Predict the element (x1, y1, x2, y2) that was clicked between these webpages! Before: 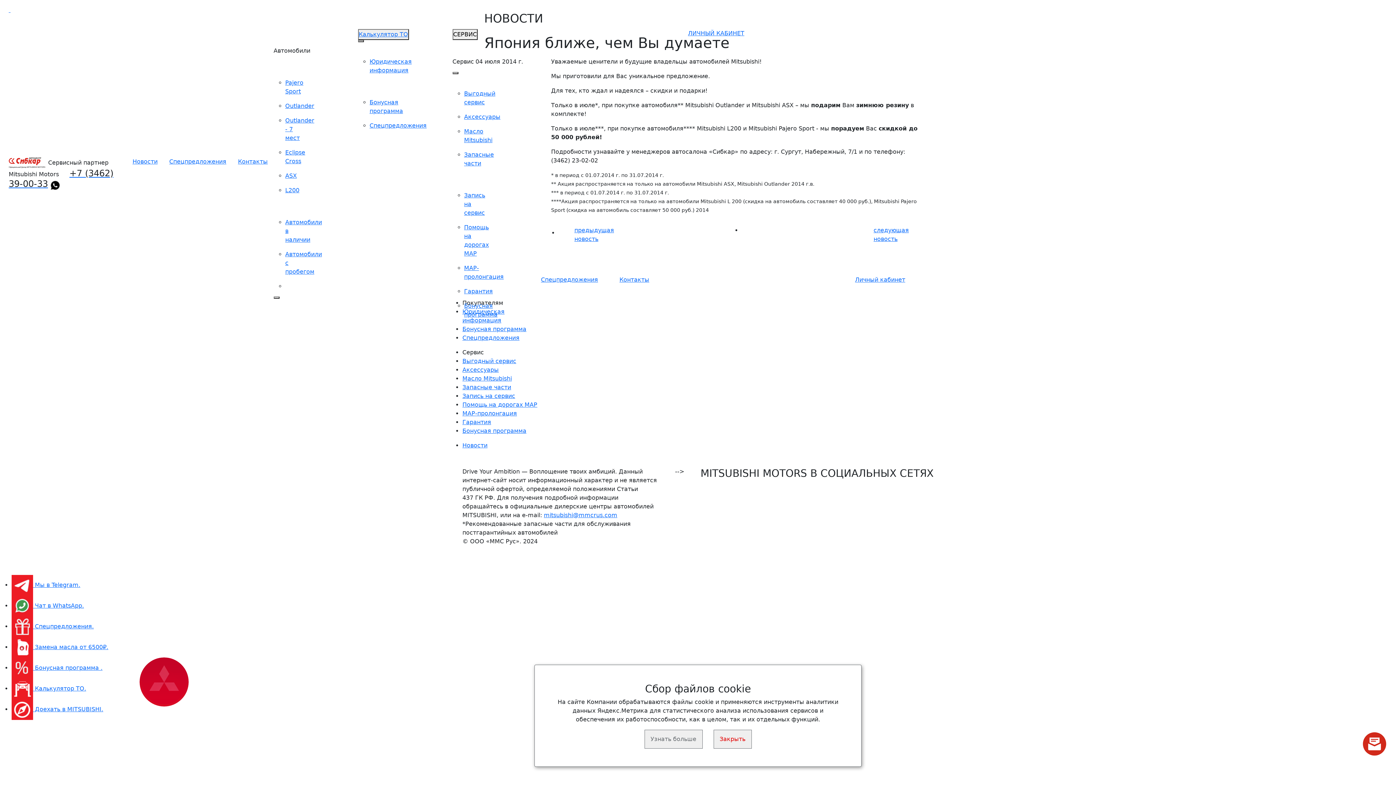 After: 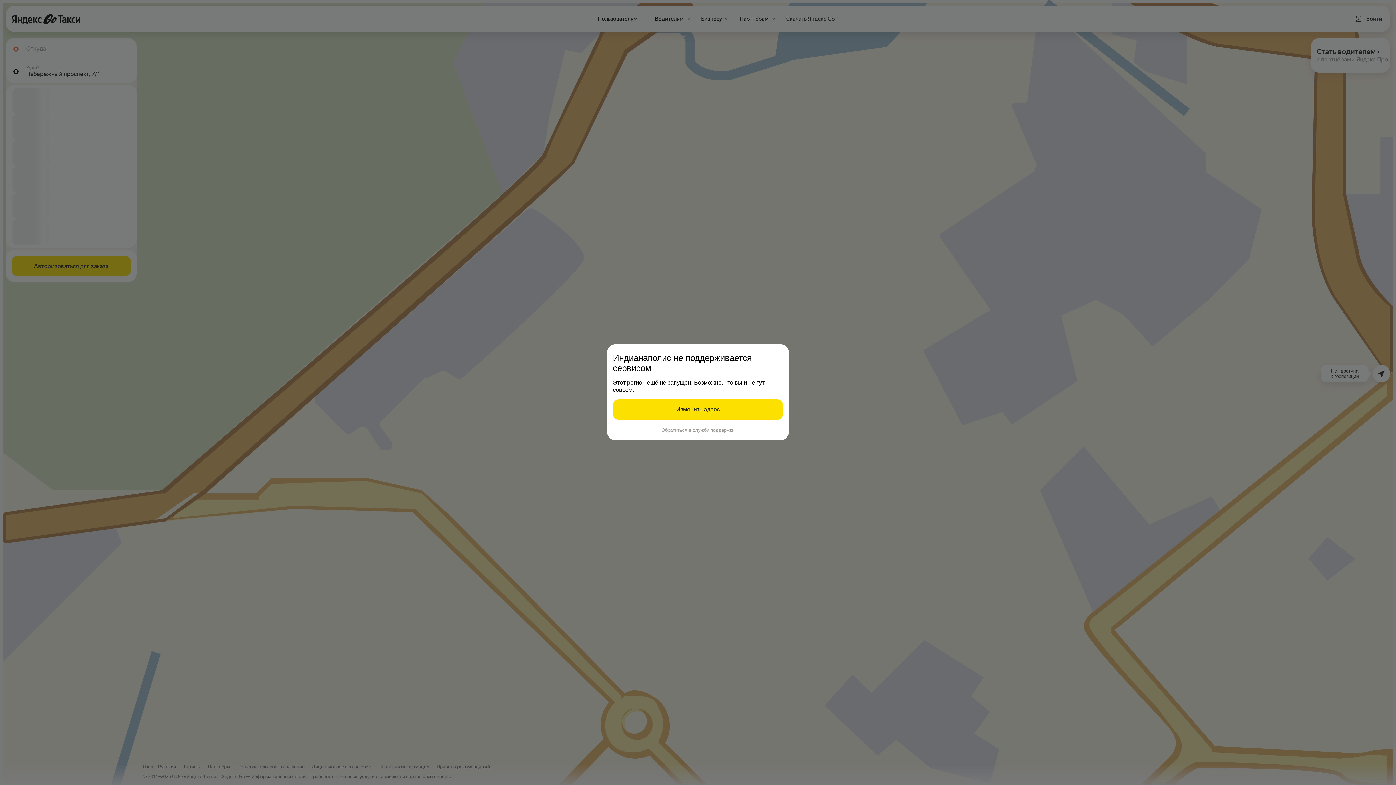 Action: label:  Доехать в MITSUBISHI. bbox: (11, 706, 103, 713)